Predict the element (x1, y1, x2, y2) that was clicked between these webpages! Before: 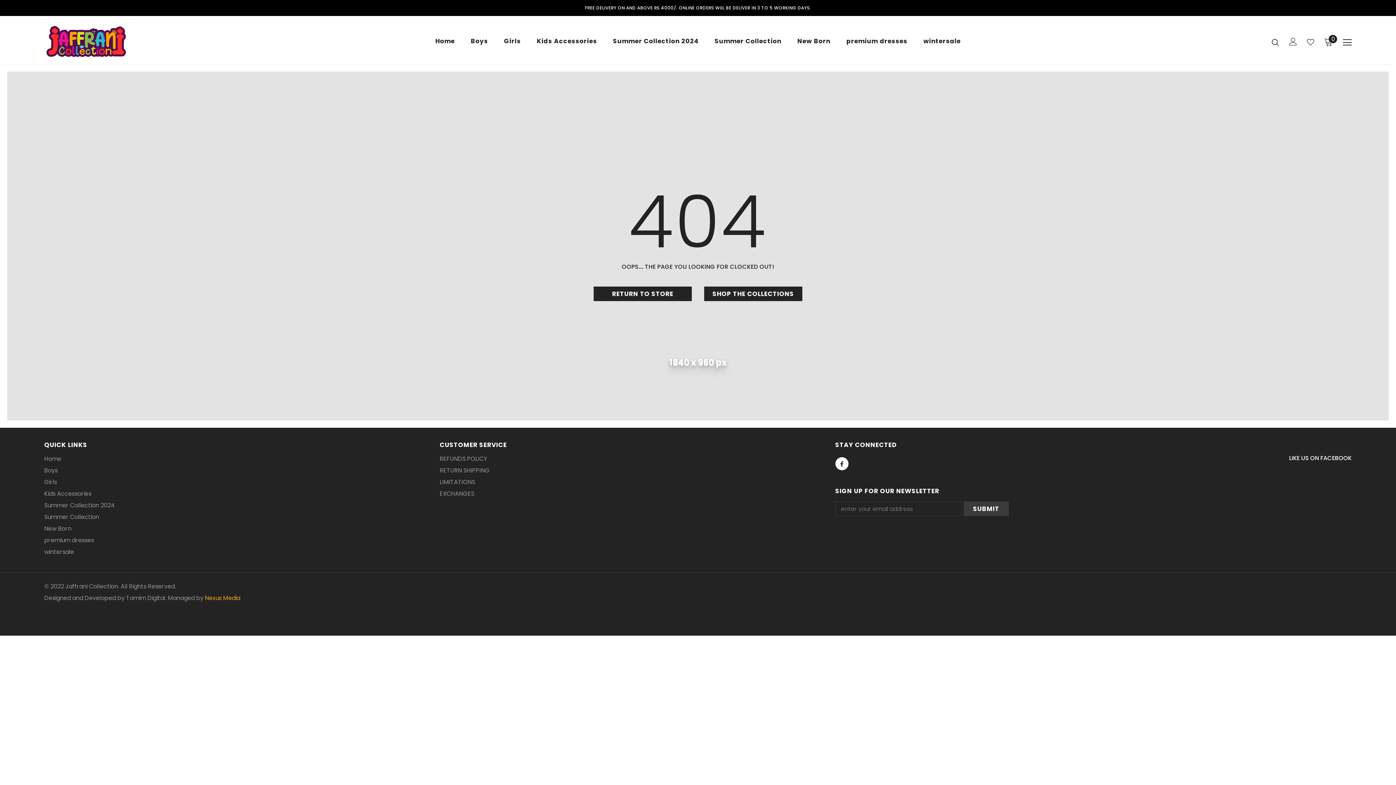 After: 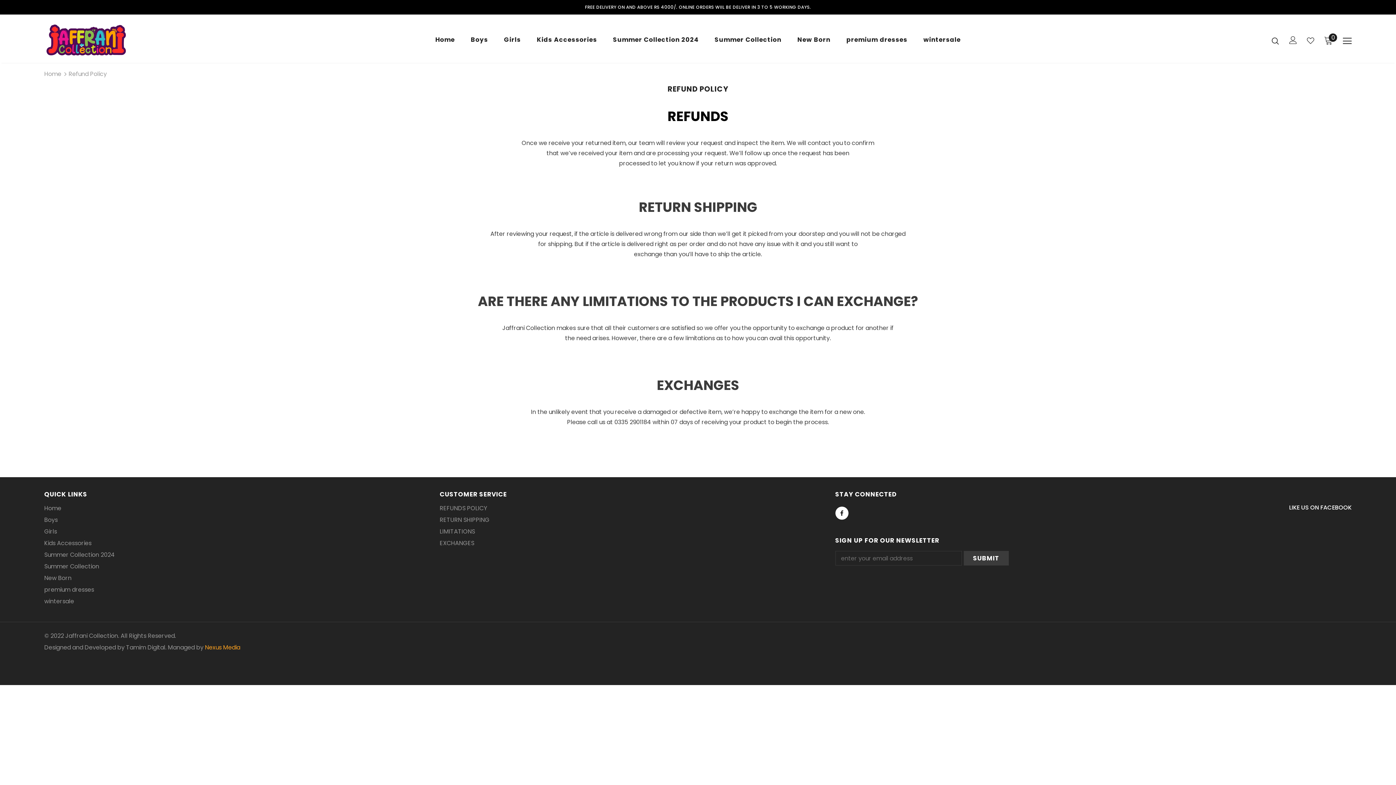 Action: bbox: (439, 476, 475, 488) label: LIMITATIONS